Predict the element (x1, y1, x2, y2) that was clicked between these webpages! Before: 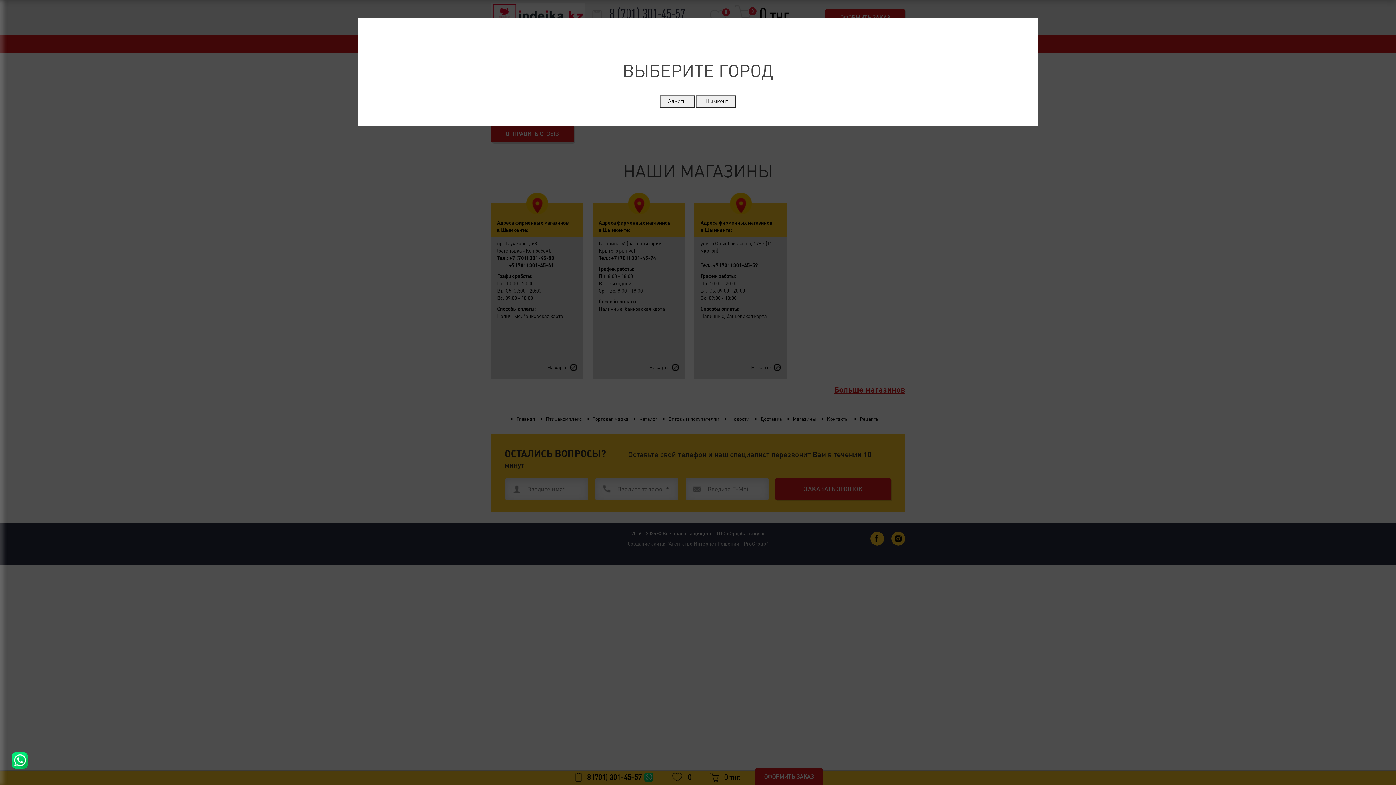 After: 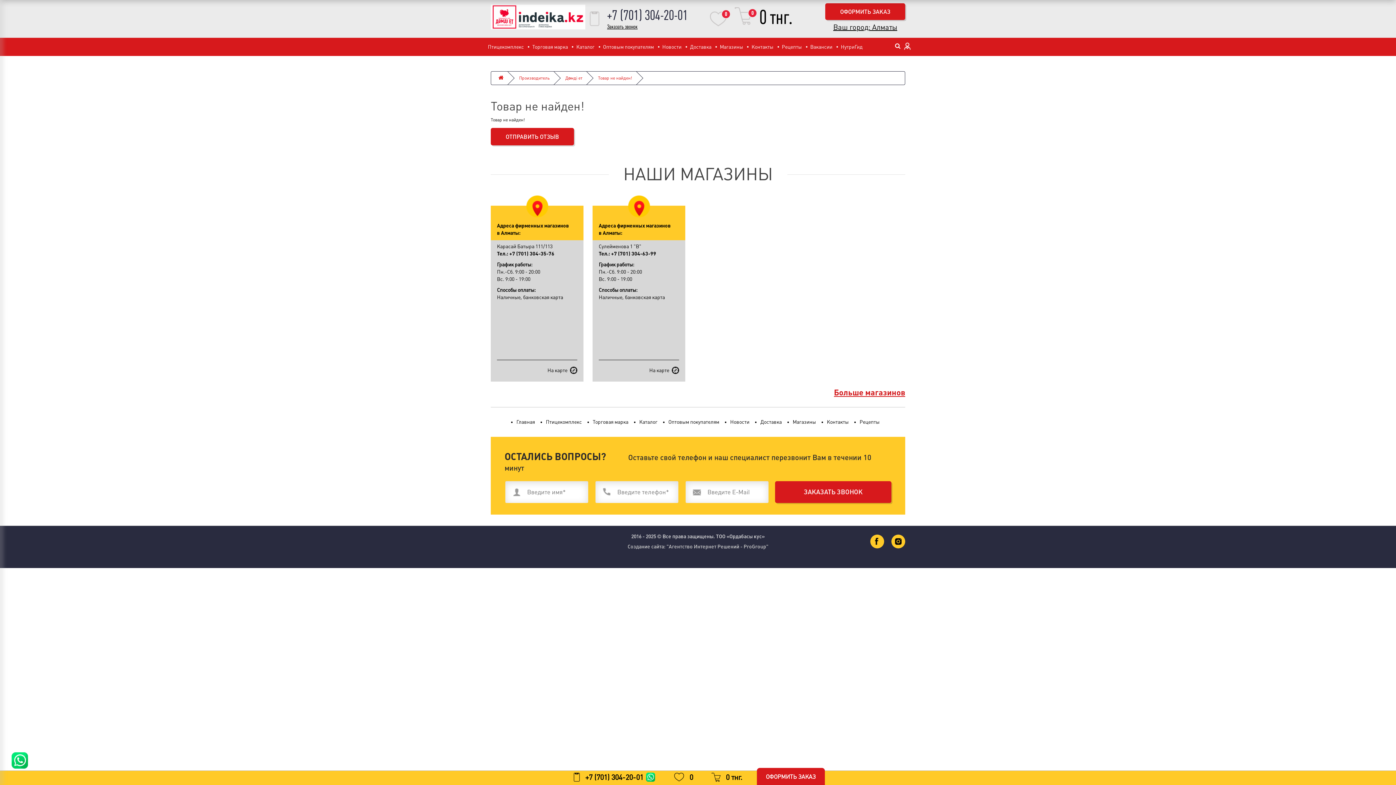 Action: label: Алматы bbox: (660, 95, 695, 107)